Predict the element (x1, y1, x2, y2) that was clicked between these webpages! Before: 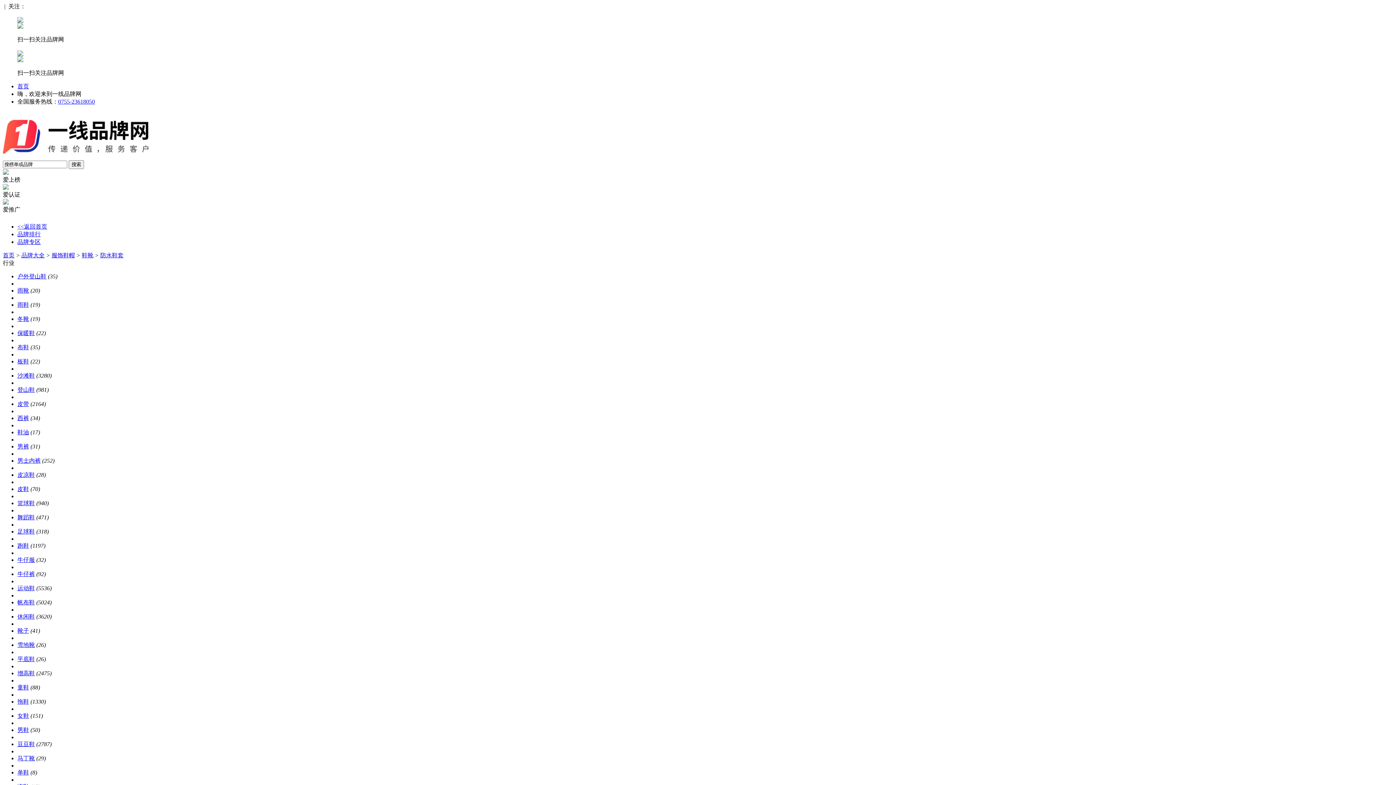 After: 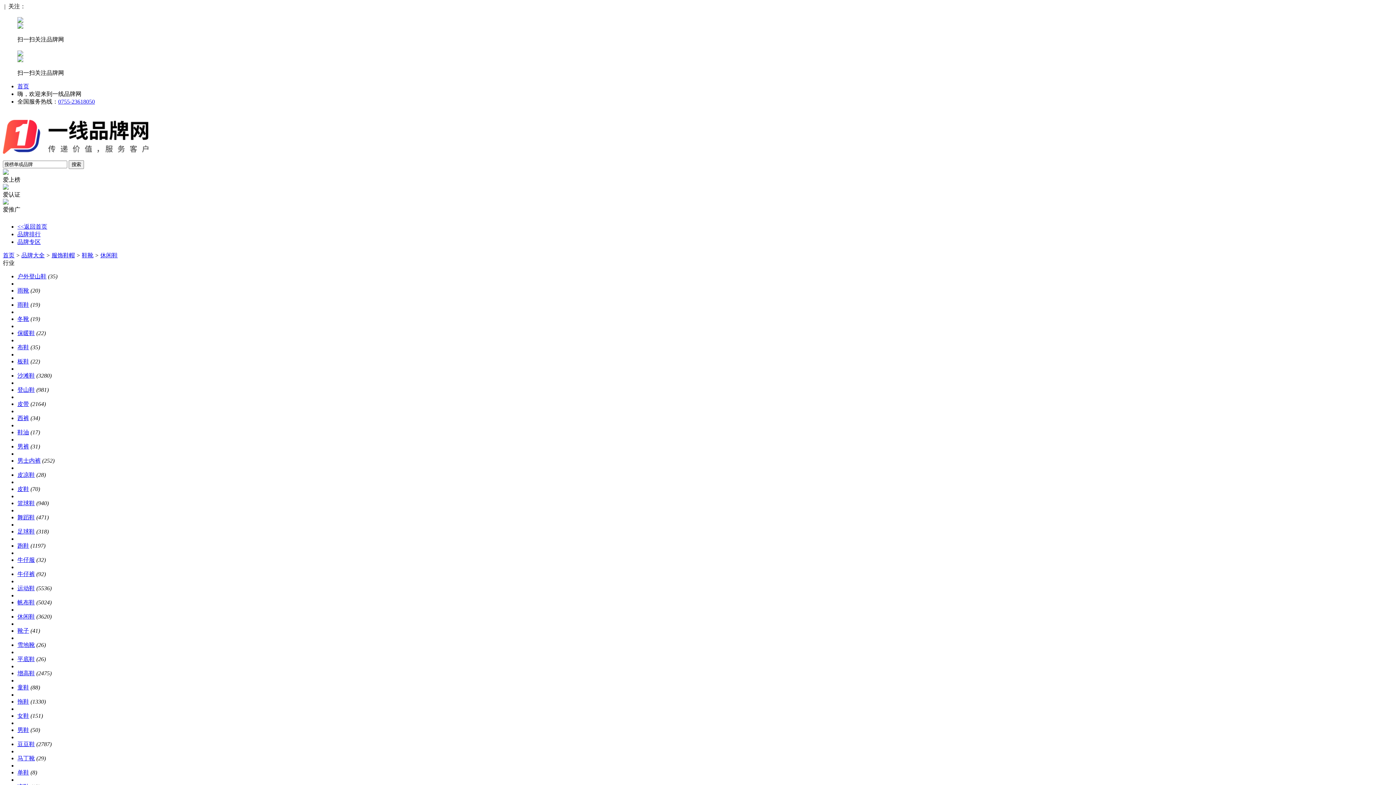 Action: bbox: (17, 613, 34, 619) label: 休闲鞋